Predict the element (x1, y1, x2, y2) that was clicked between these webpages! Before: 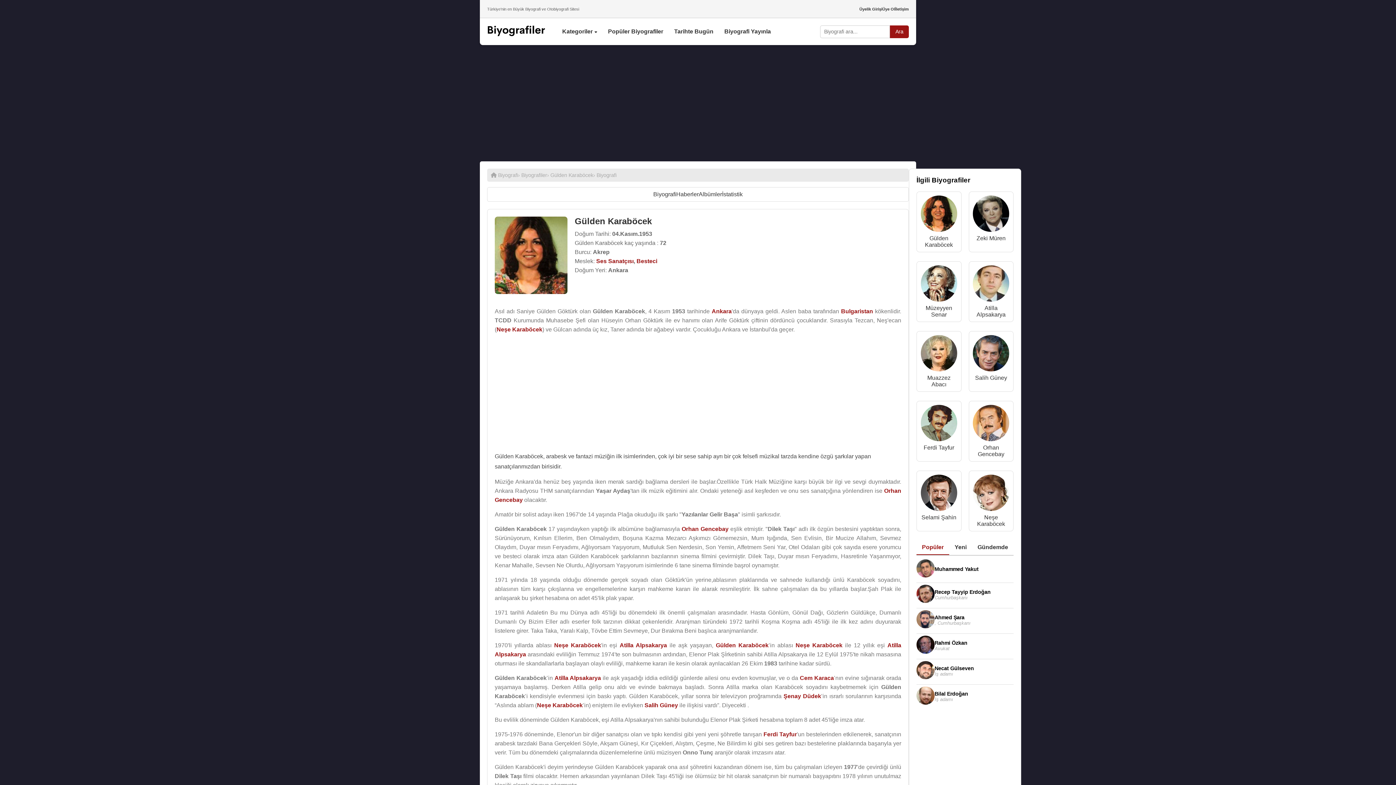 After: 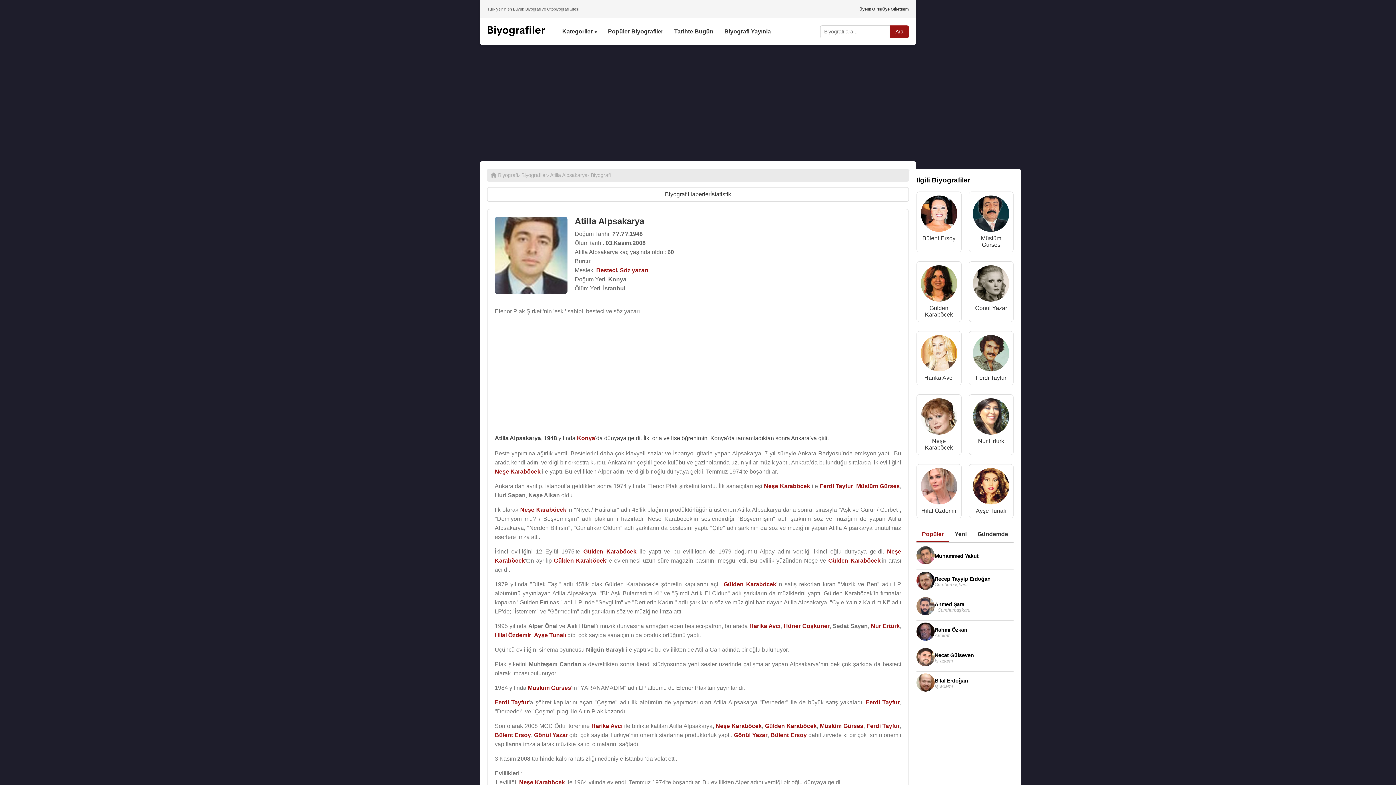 Action: bbox: (973, 265, 1009, 305)